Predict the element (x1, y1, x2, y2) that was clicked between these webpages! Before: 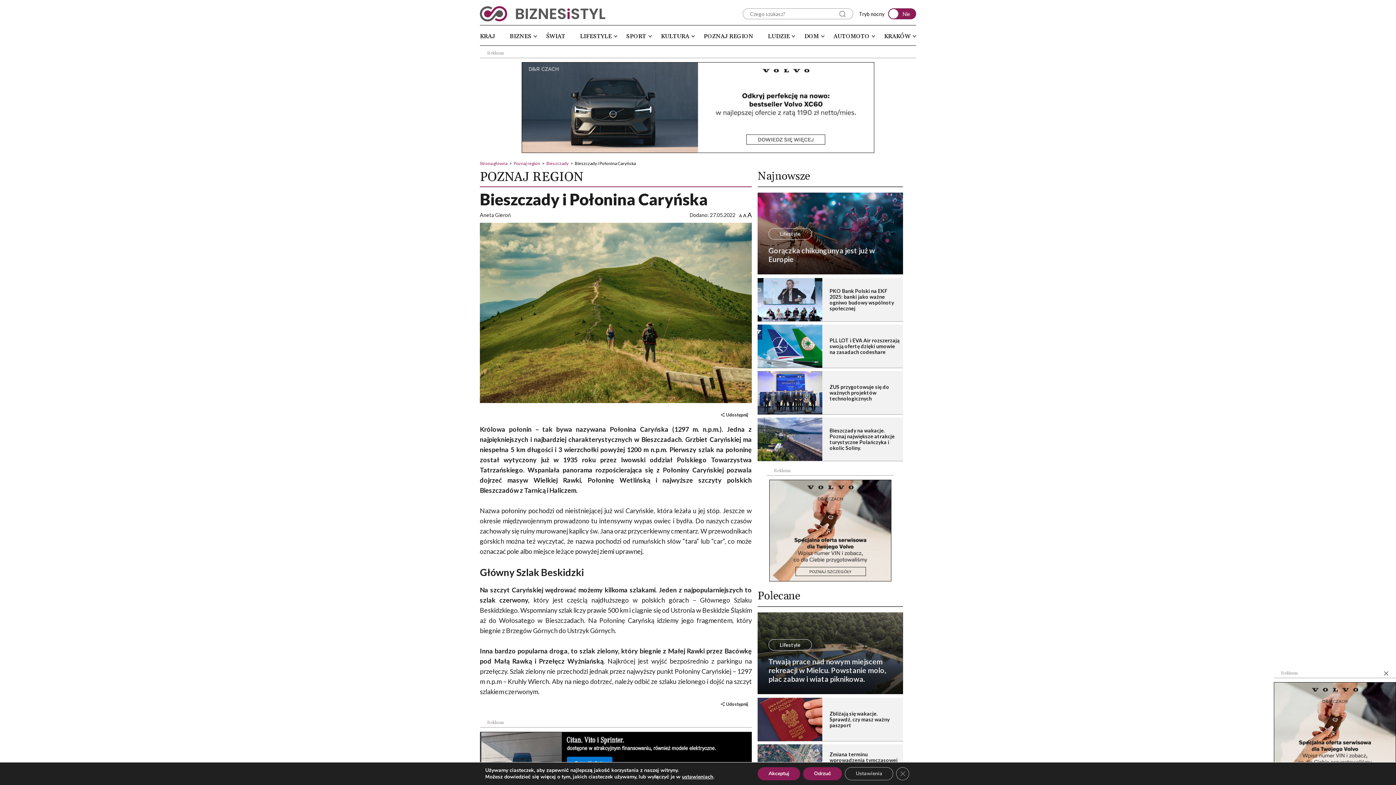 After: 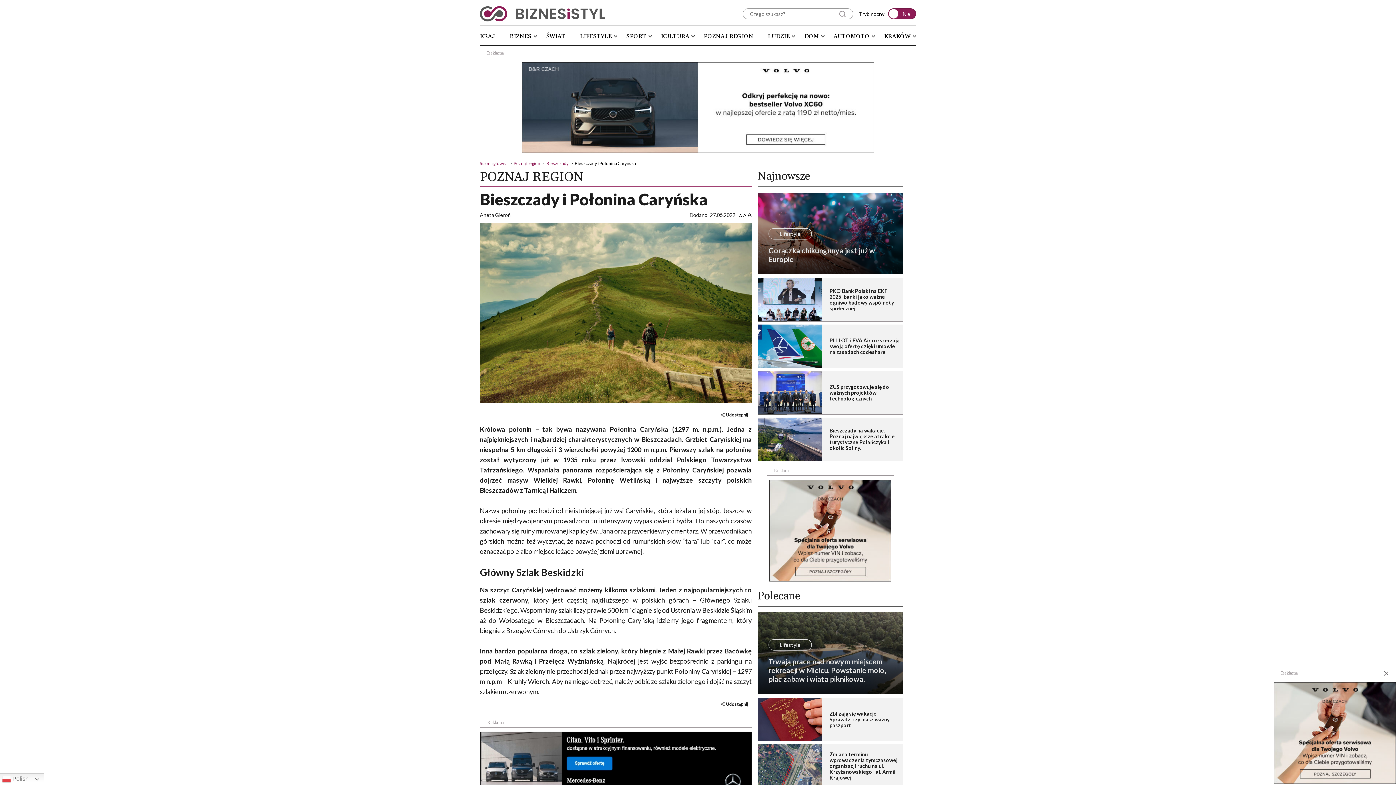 Action: bbox: (896, 767, 909, 780) label: Zamknij panel powiadomień o ciasteczkach RODO